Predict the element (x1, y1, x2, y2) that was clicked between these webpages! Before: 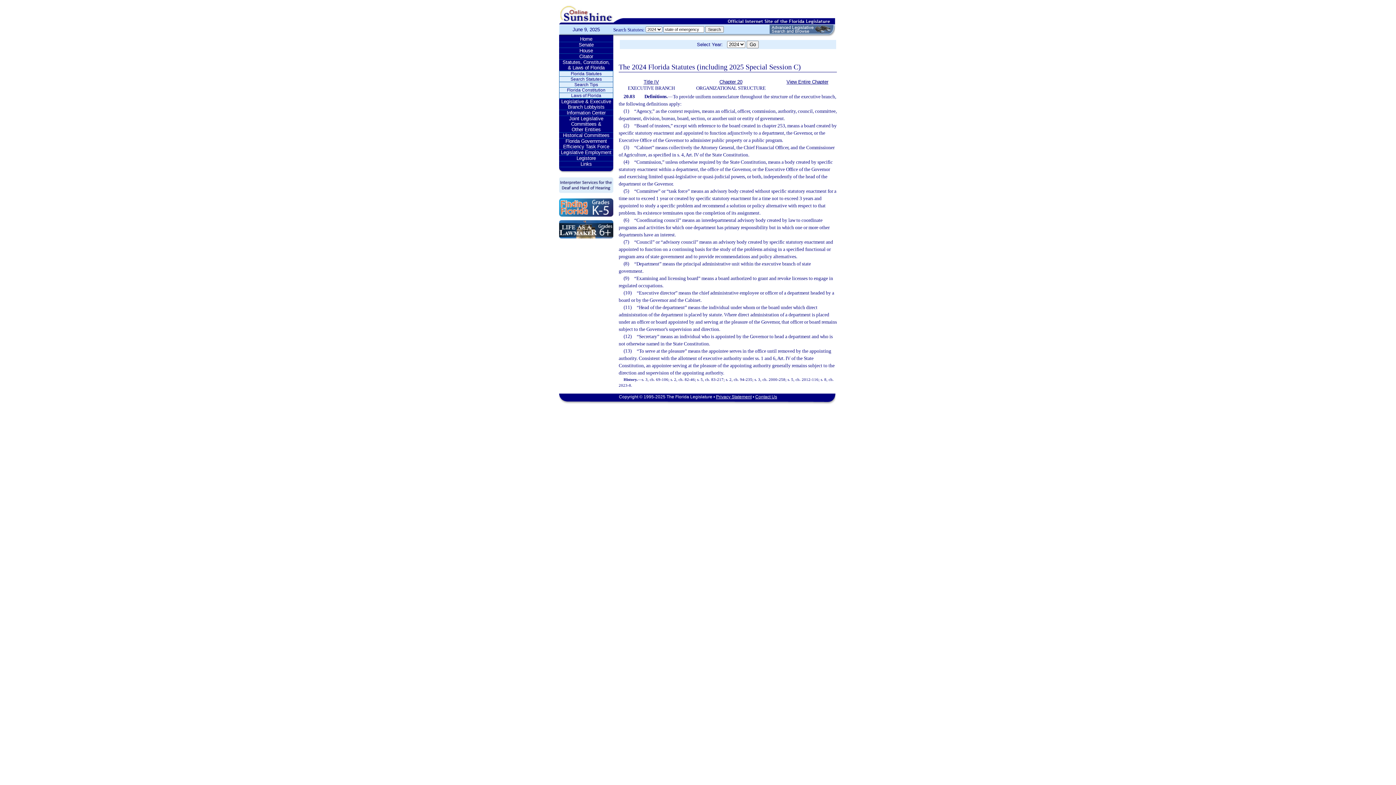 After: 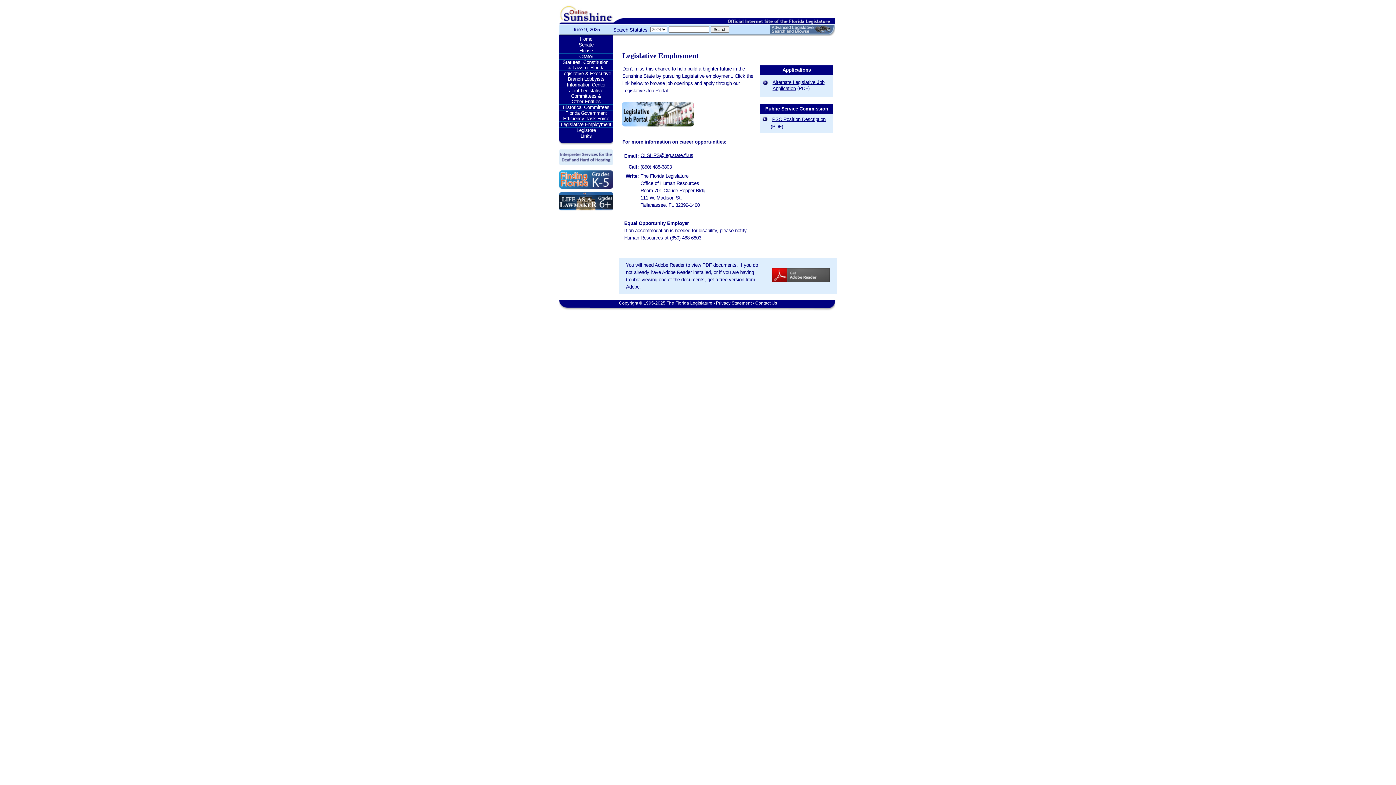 Action: bbox: (559, 149, 613, 155) label: Legislative Employment